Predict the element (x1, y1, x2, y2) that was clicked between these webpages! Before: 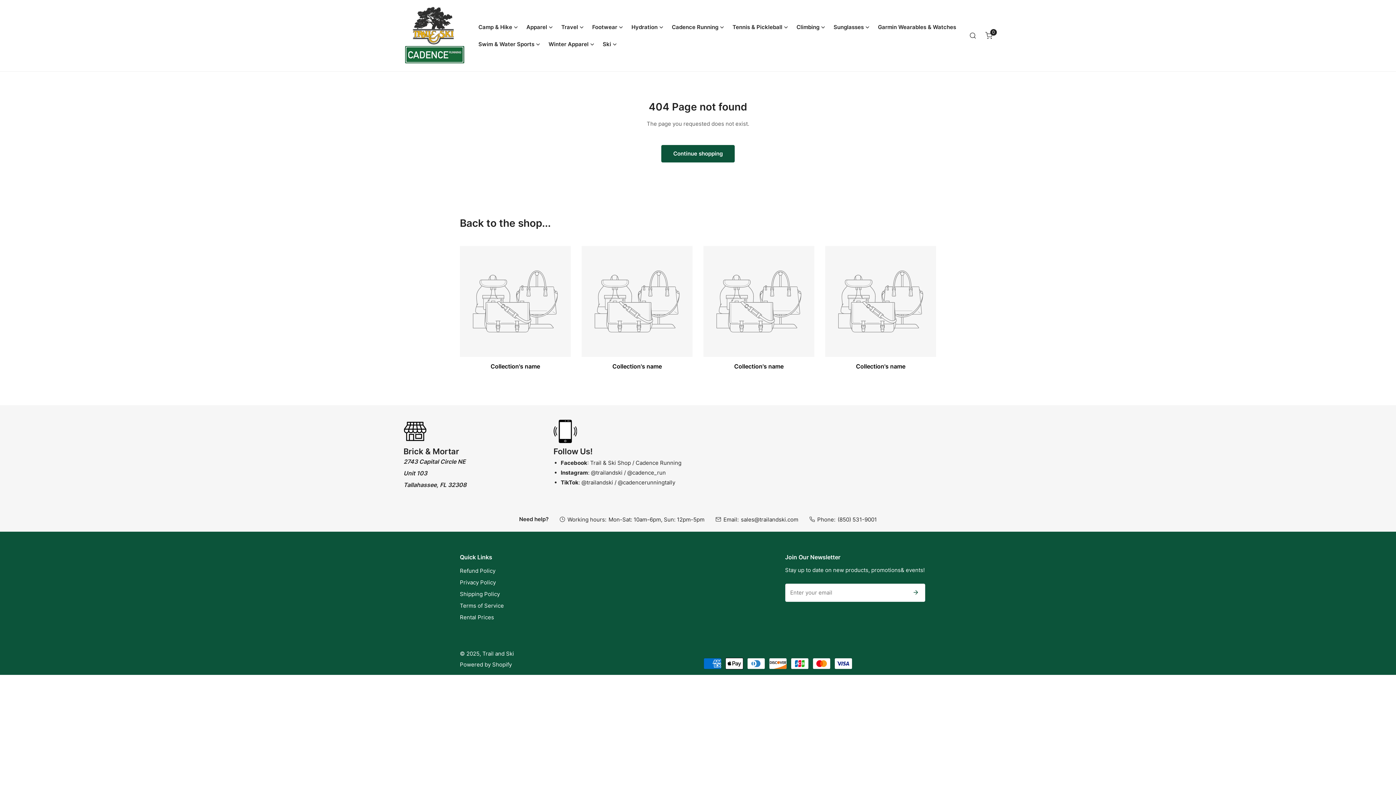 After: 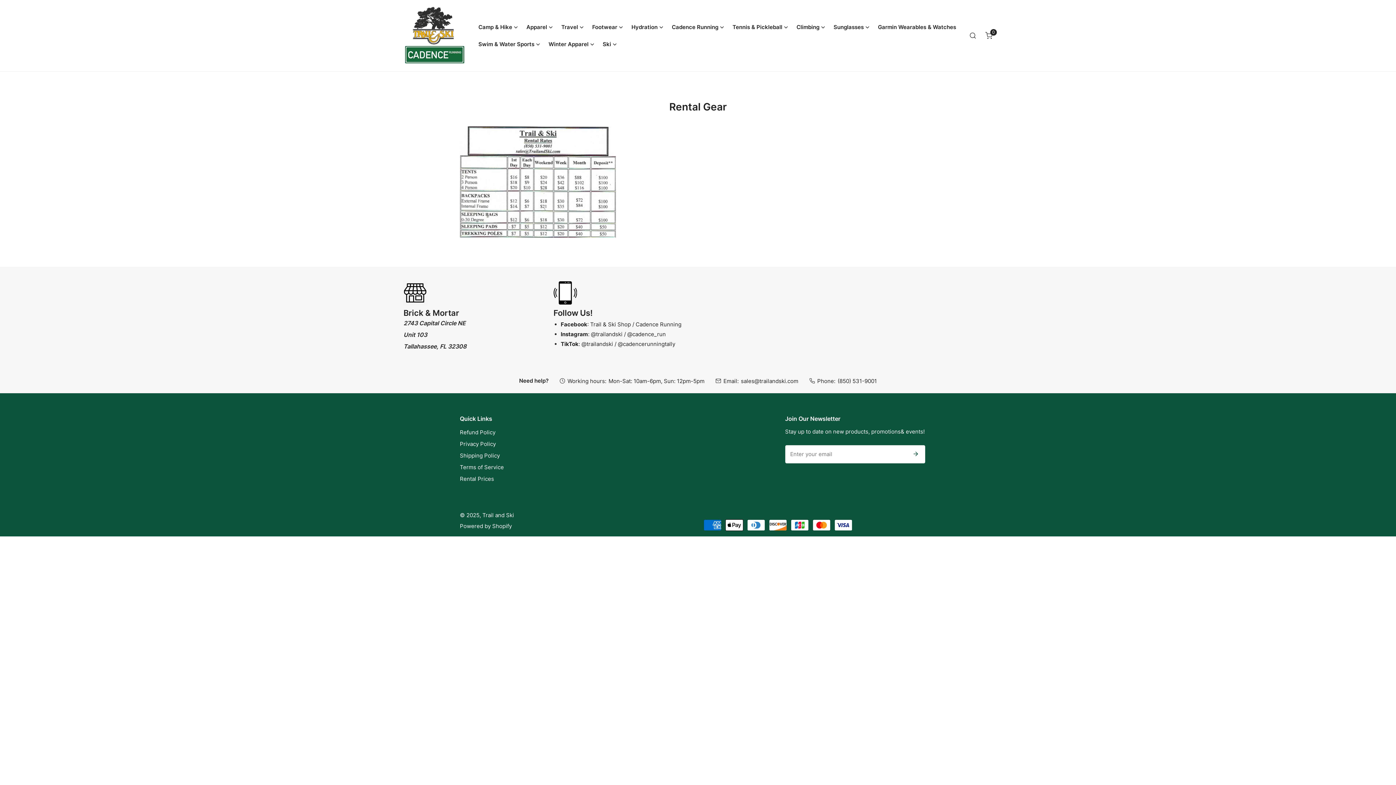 Action: label: Rental Prices bbox: (460, 614, 494, 621)